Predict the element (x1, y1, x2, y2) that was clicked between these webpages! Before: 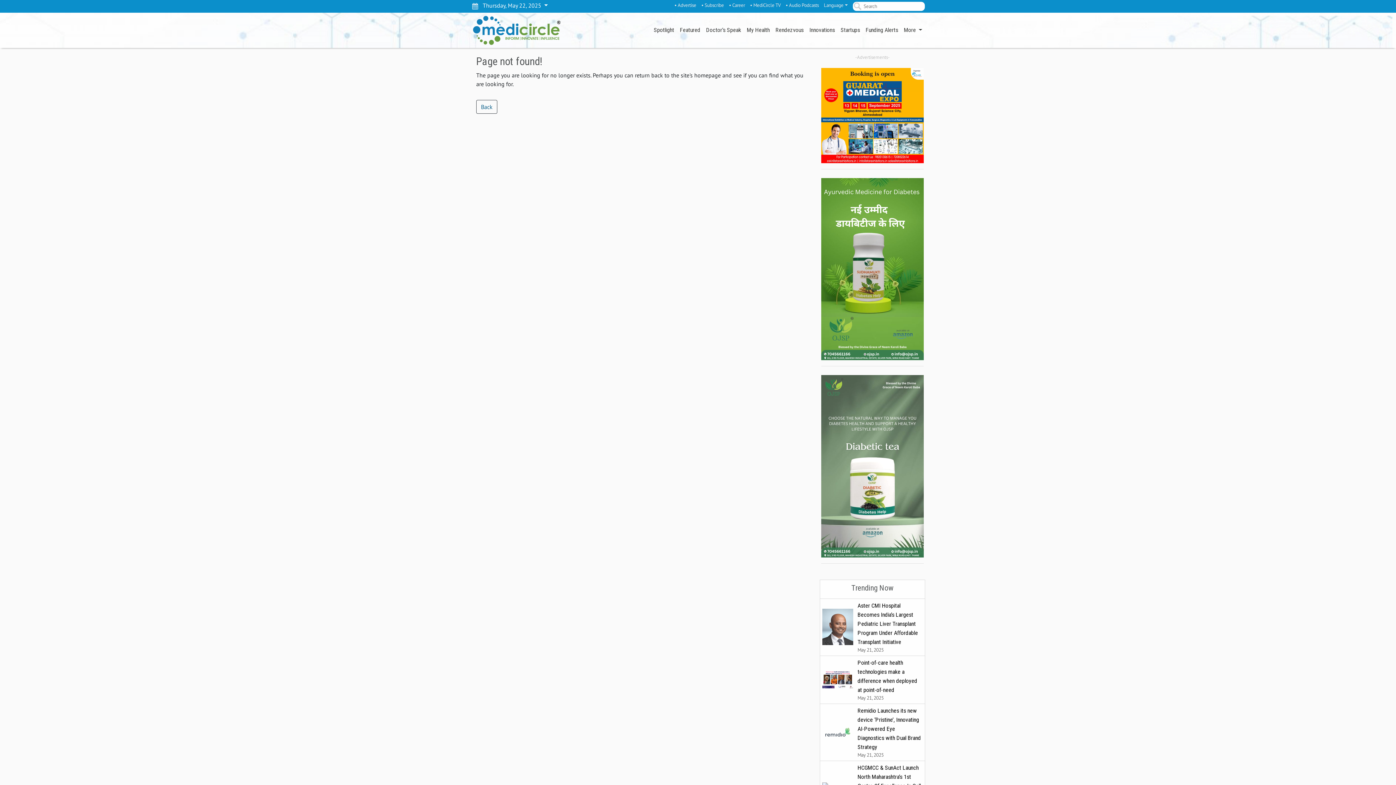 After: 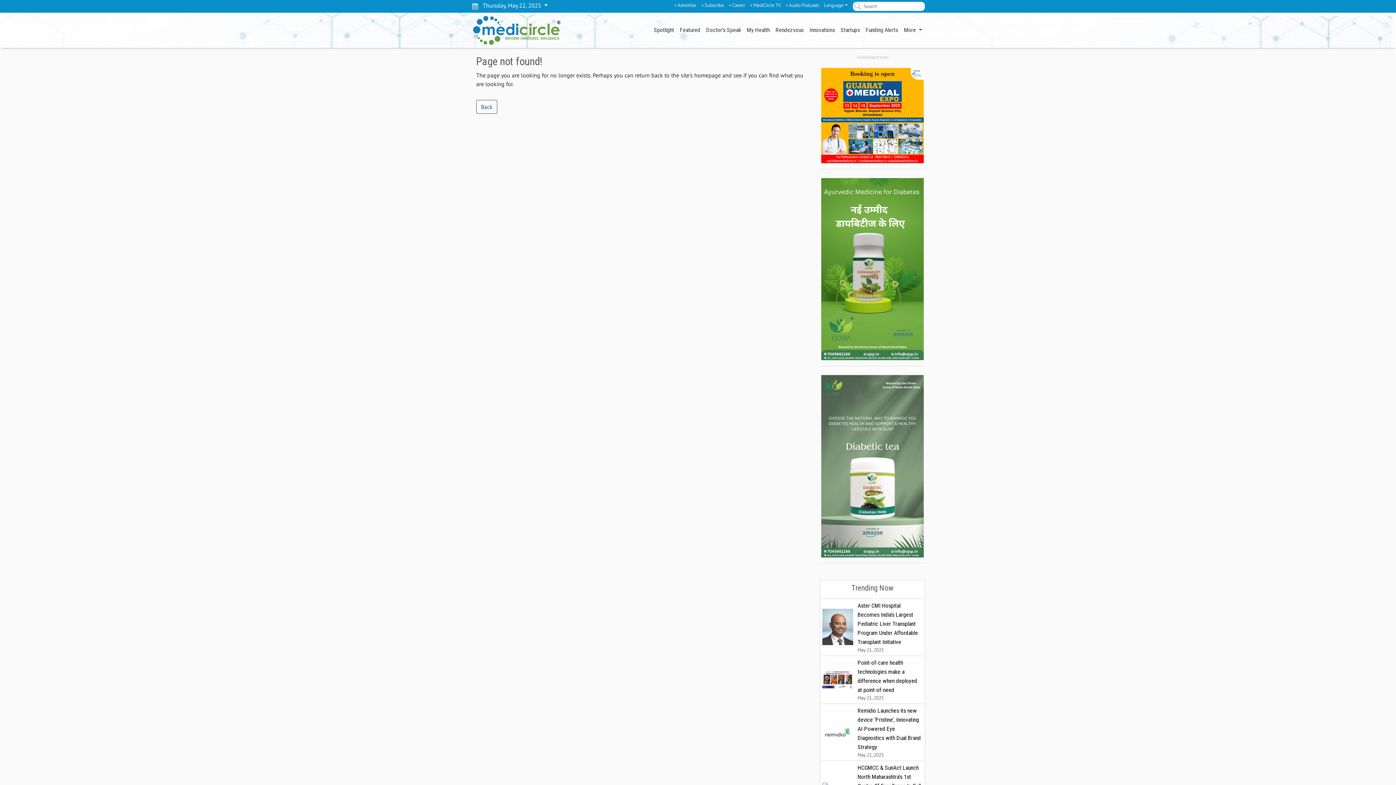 Action: bbox: (822, 781, 828, 788)